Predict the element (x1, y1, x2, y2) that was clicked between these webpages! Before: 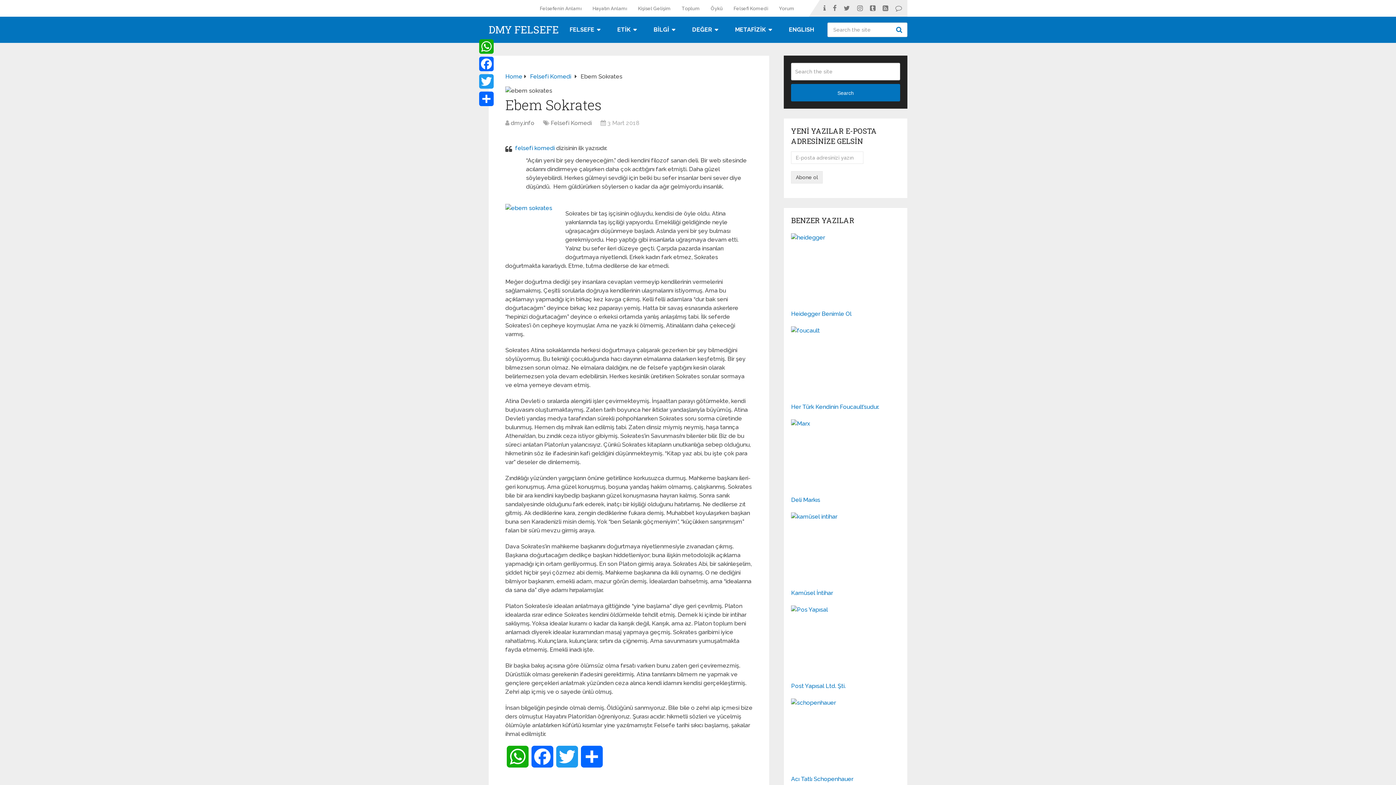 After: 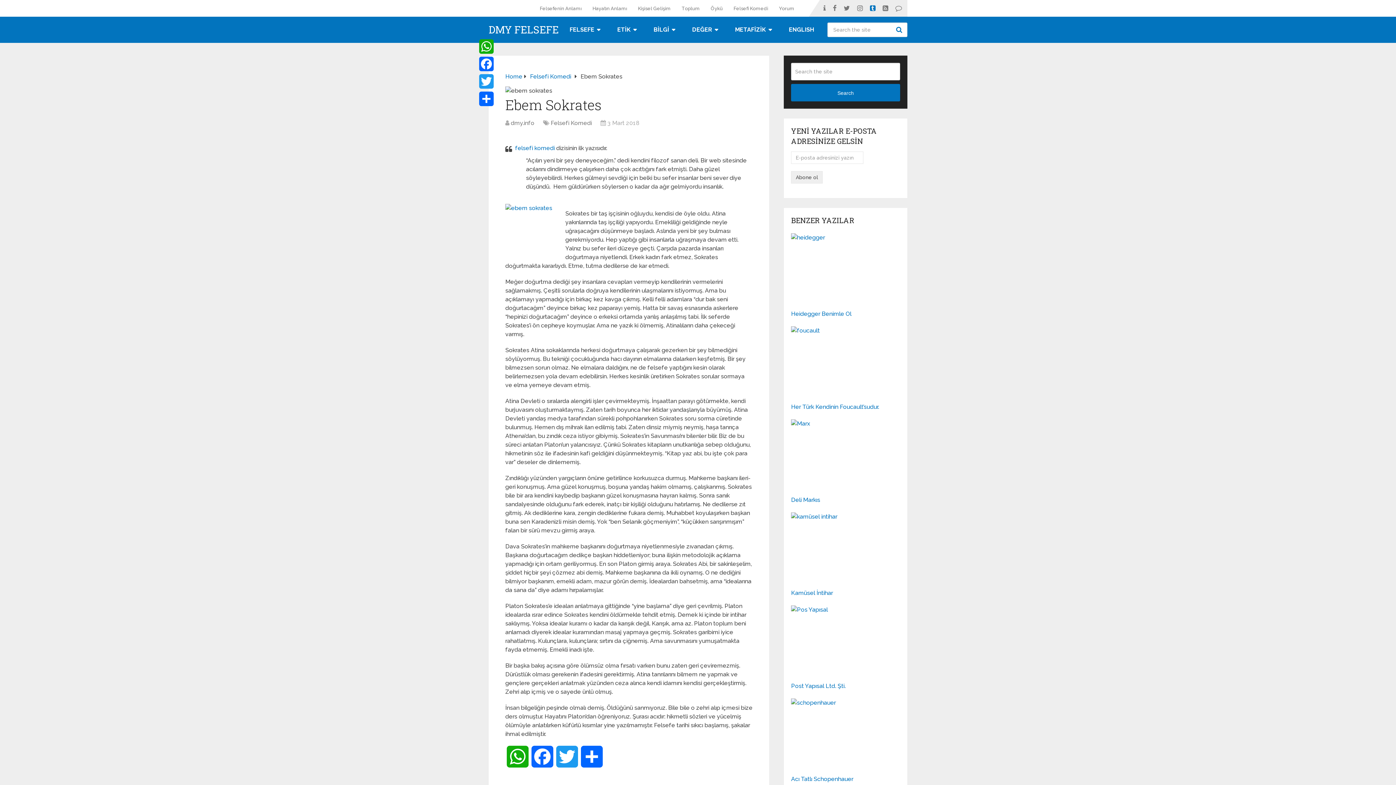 Action: bbox: (866, 0, 879, 16)